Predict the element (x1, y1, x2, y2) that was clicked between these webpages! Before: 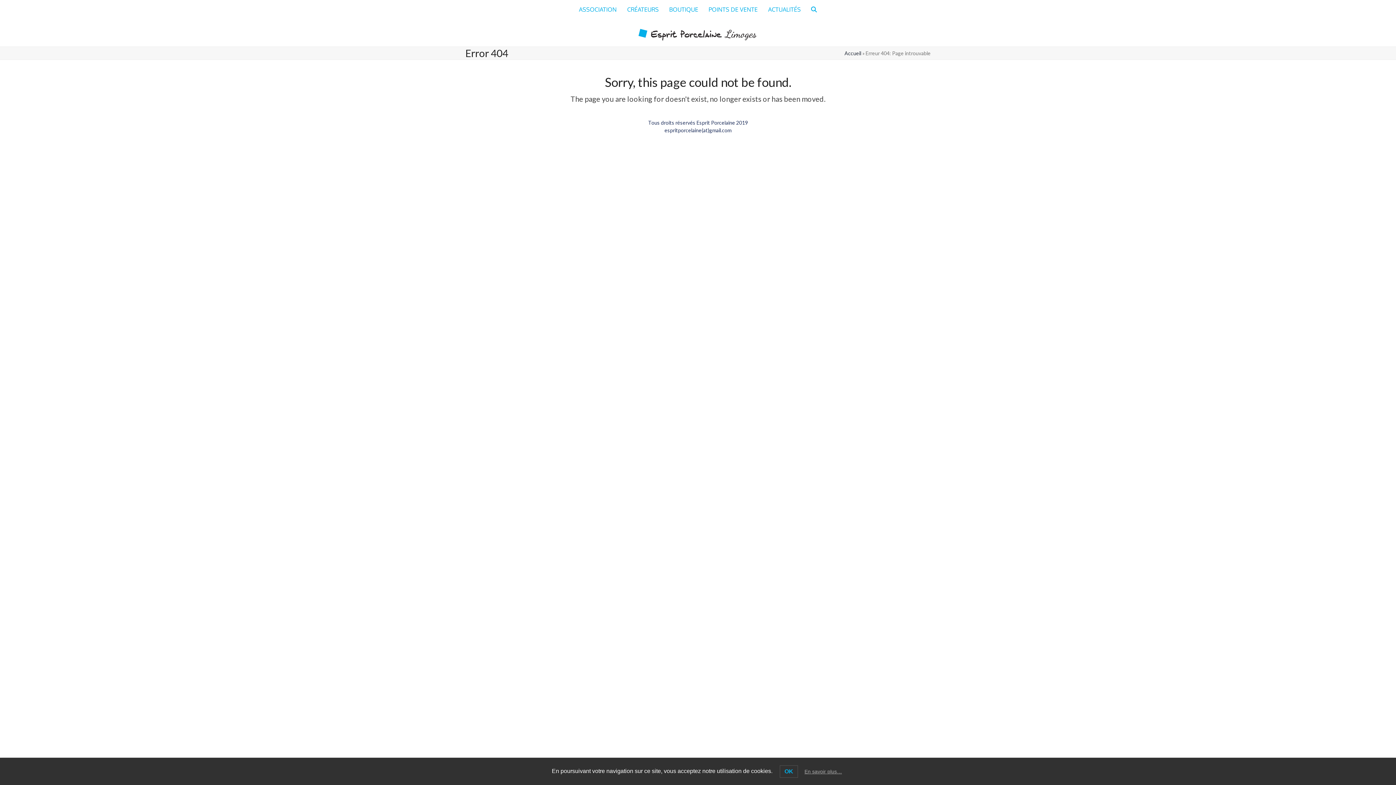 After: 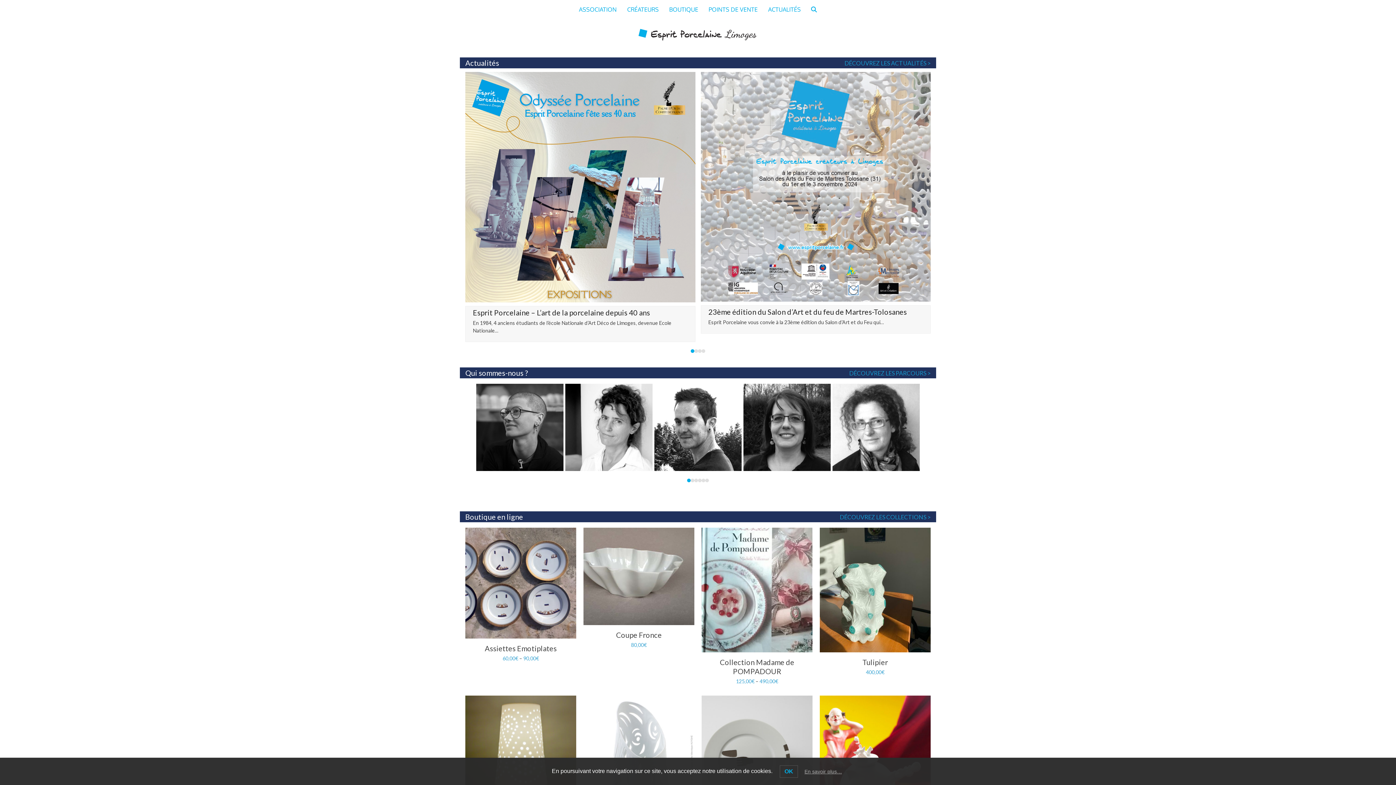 Action: label: Accueil bbox: (844, 50, 861, 56)